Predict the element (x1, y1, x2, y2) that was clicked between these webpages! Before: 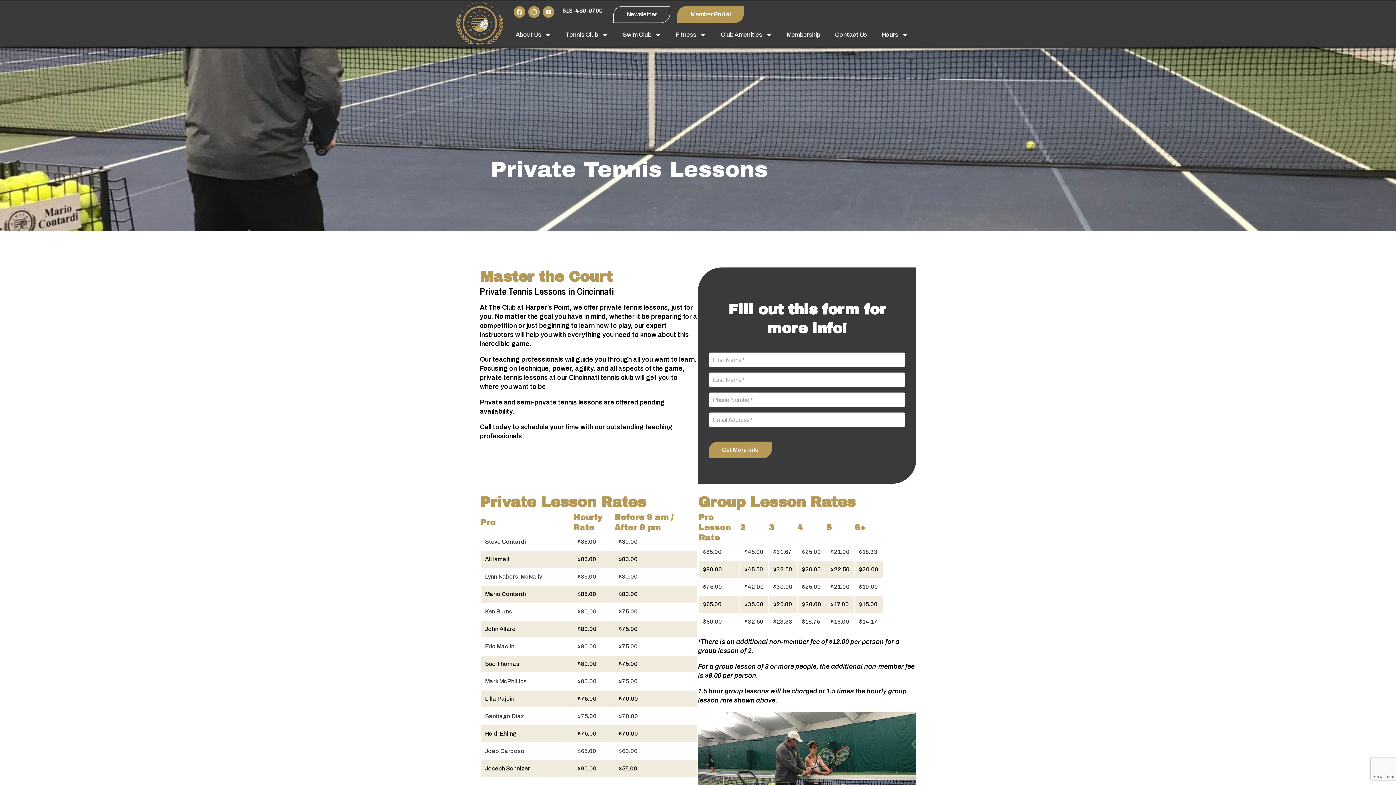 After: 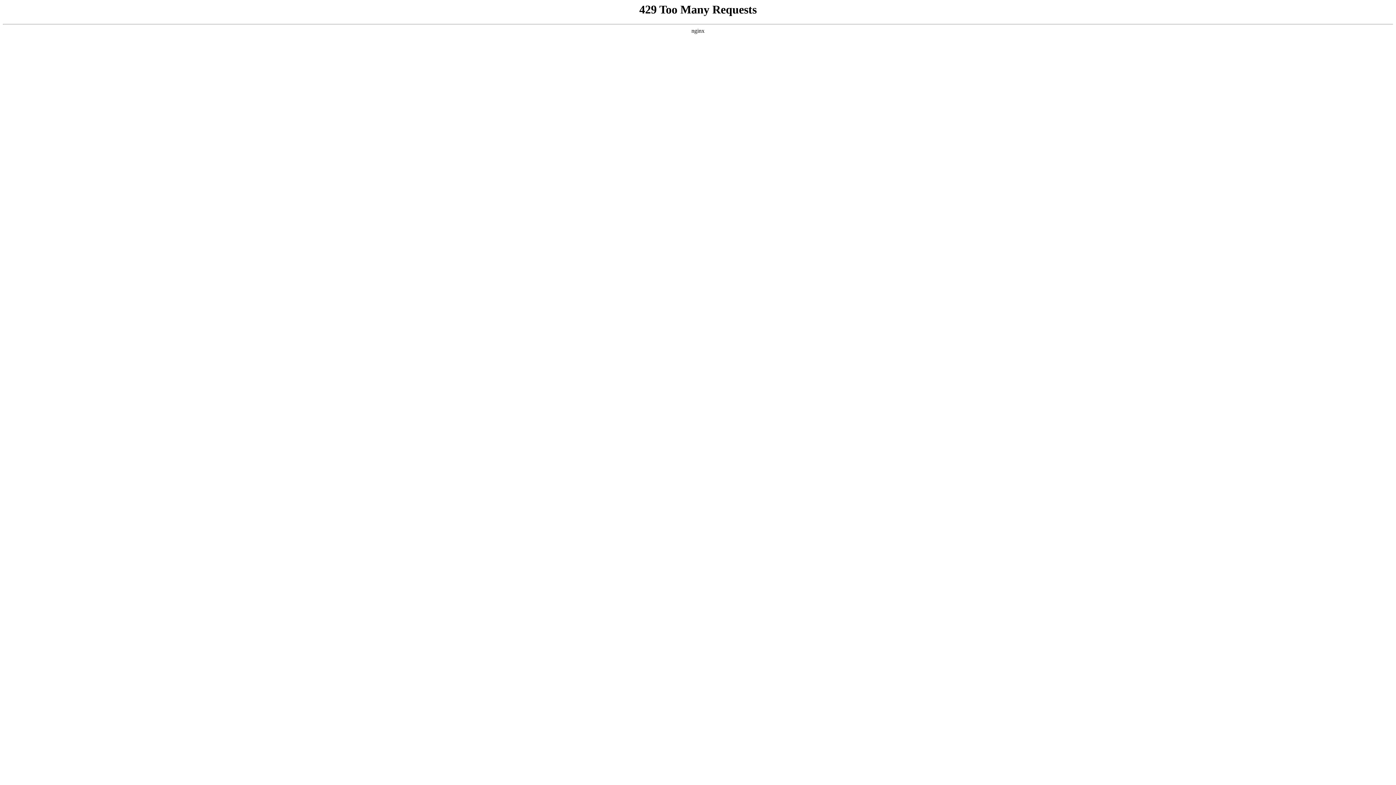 Action: label: Contact Us bbox: (827, 26, 874, 42)